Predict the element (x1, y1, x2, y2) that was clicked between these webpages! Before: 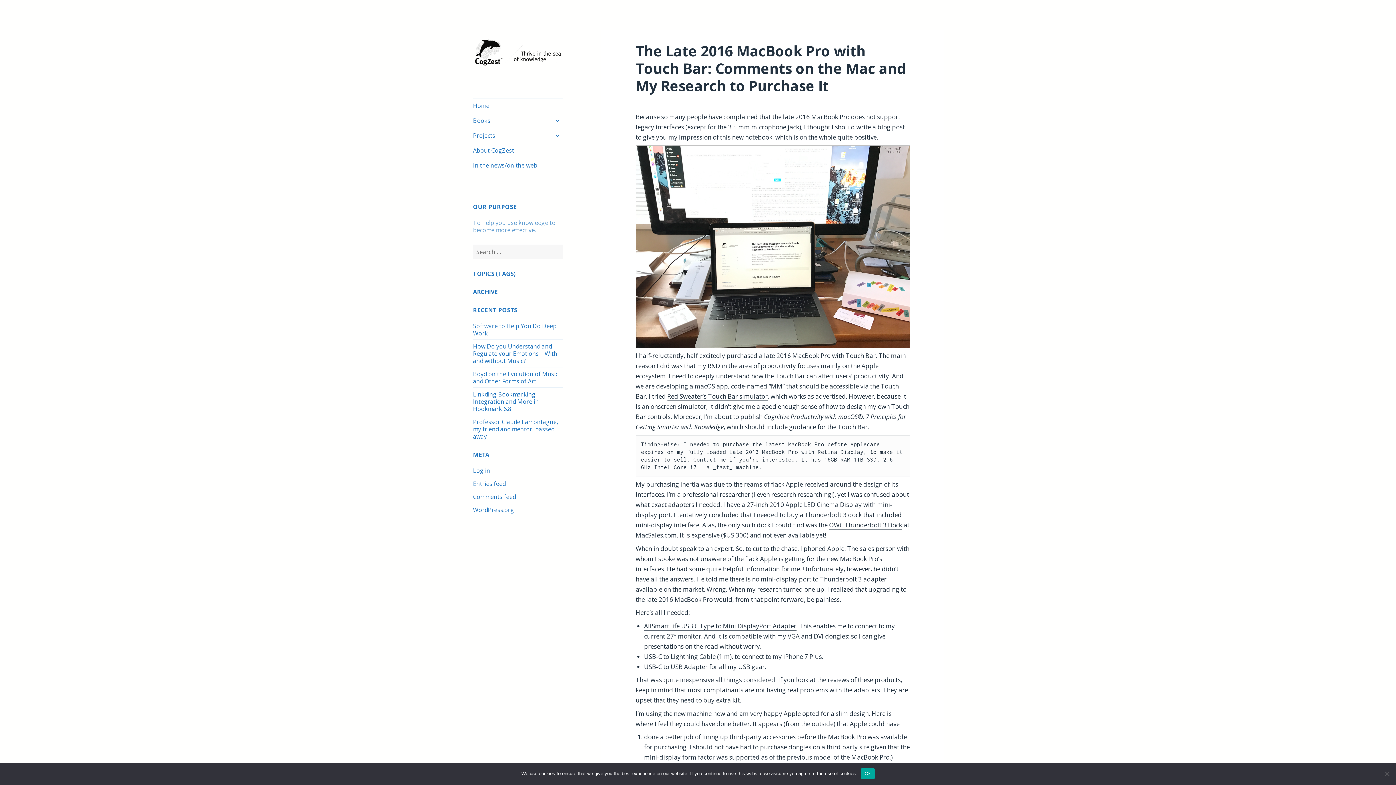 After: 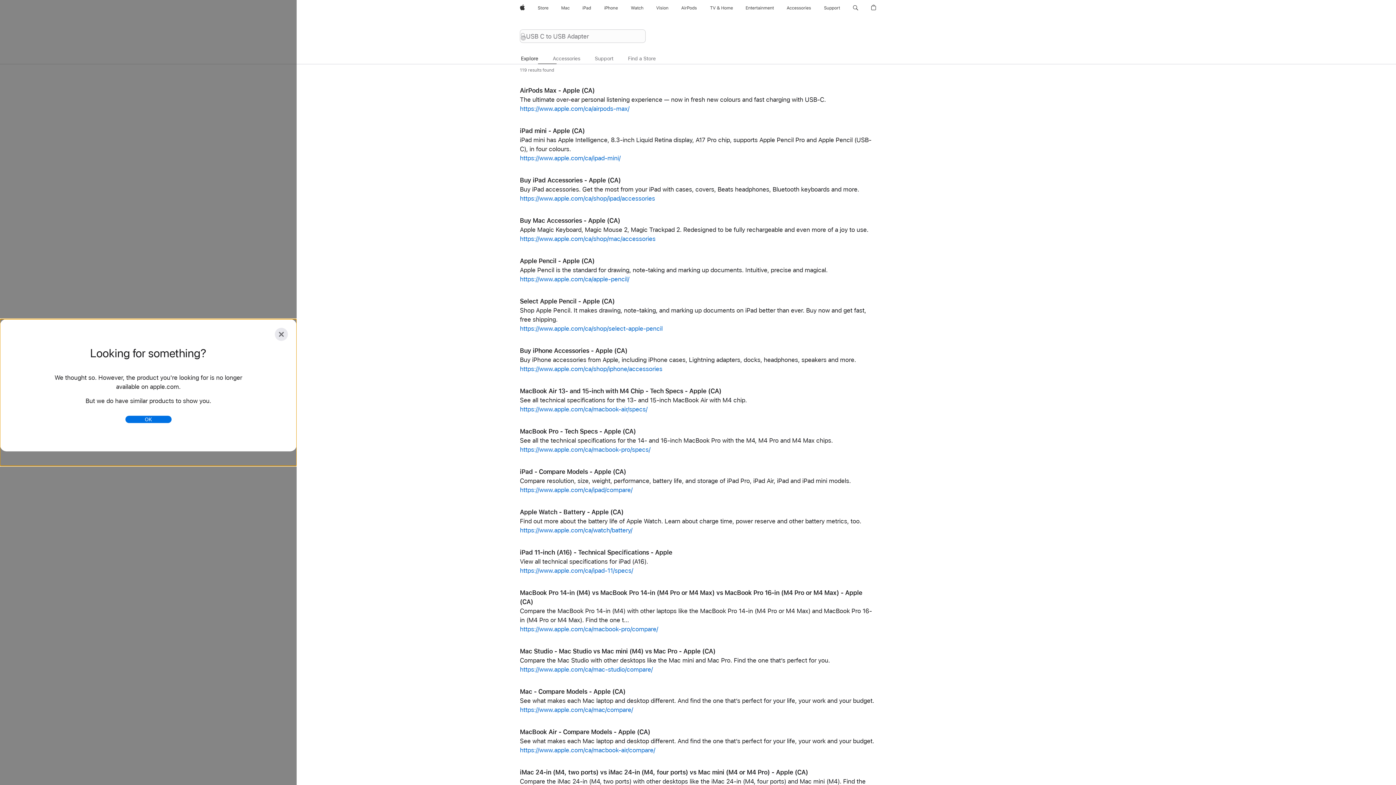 Action: bbox: (644, 662, 707, 671) label: USB-C to USB Adapter